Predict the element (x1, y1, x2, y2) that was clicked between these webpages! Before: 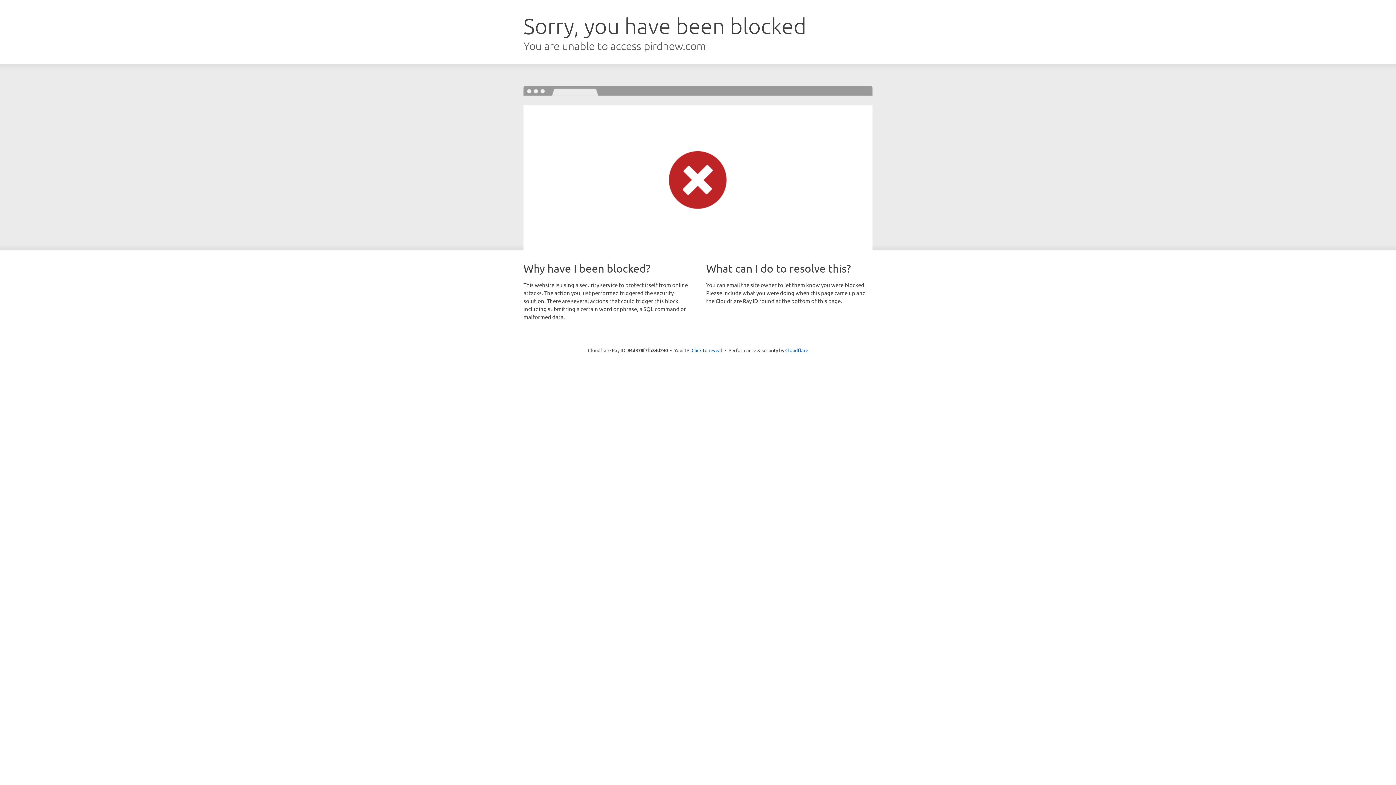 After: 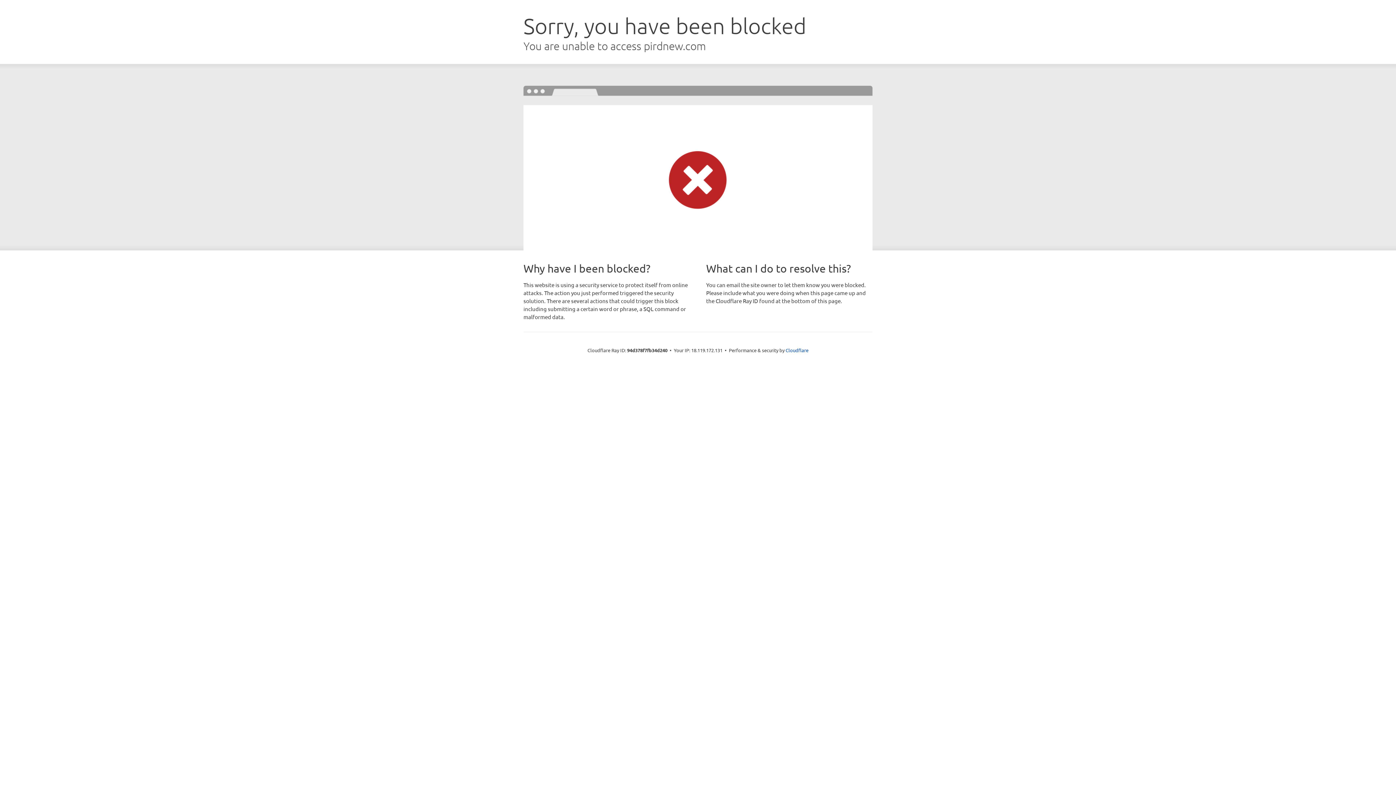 Action: label: Click to reveal bbox: (691, 346, 722, 353)